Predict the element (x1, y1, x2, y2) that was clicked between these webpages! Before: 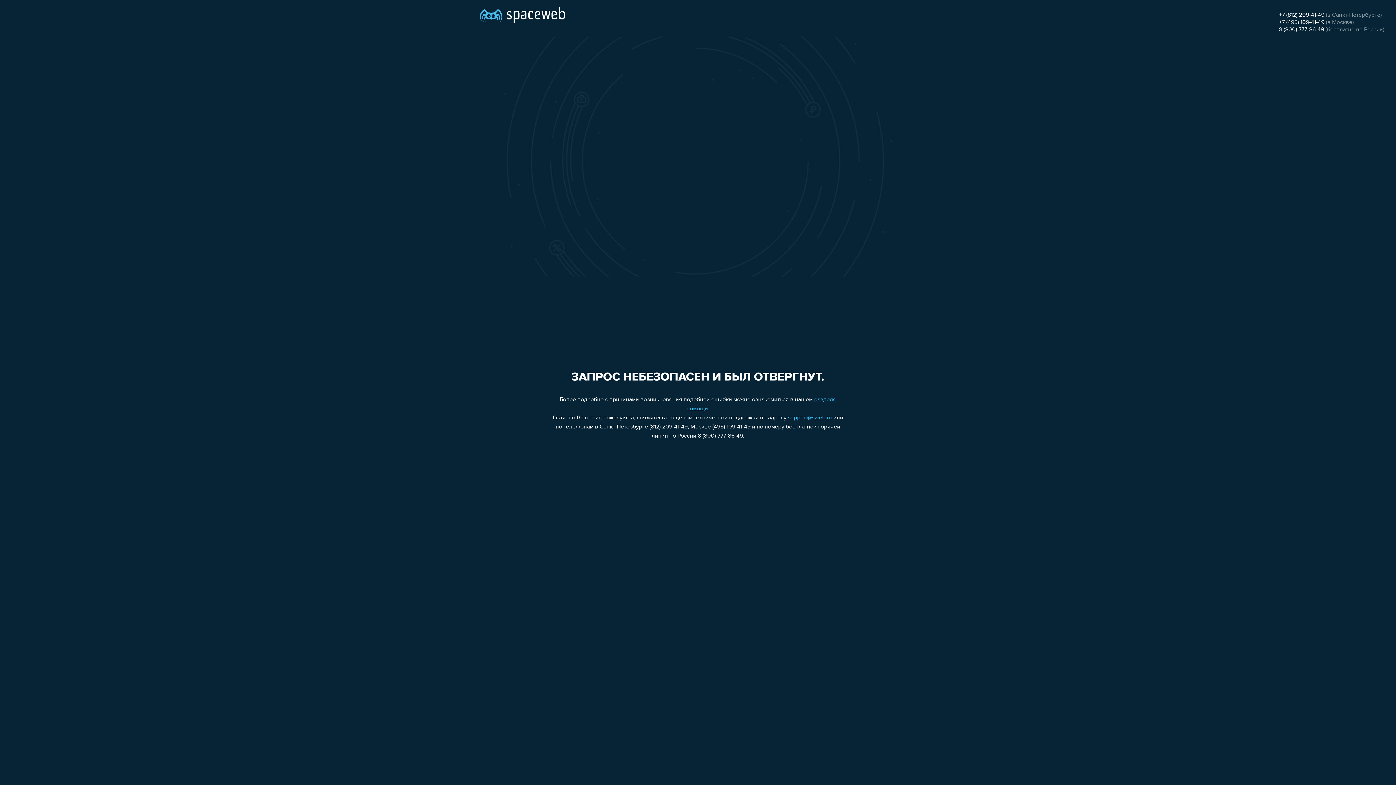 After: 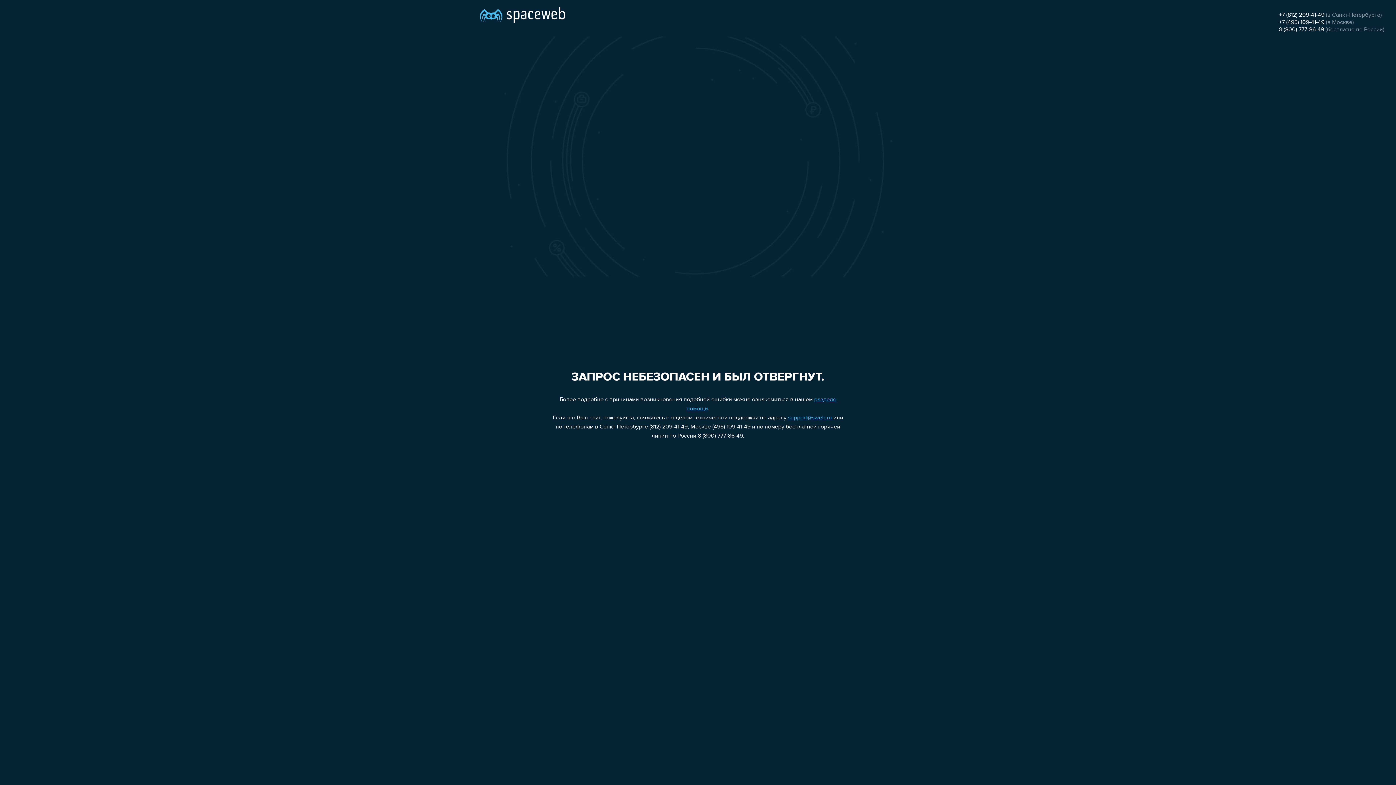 Action: bbox: (1279, 26, 1324, 32) label: 8 (800) 777-86-49